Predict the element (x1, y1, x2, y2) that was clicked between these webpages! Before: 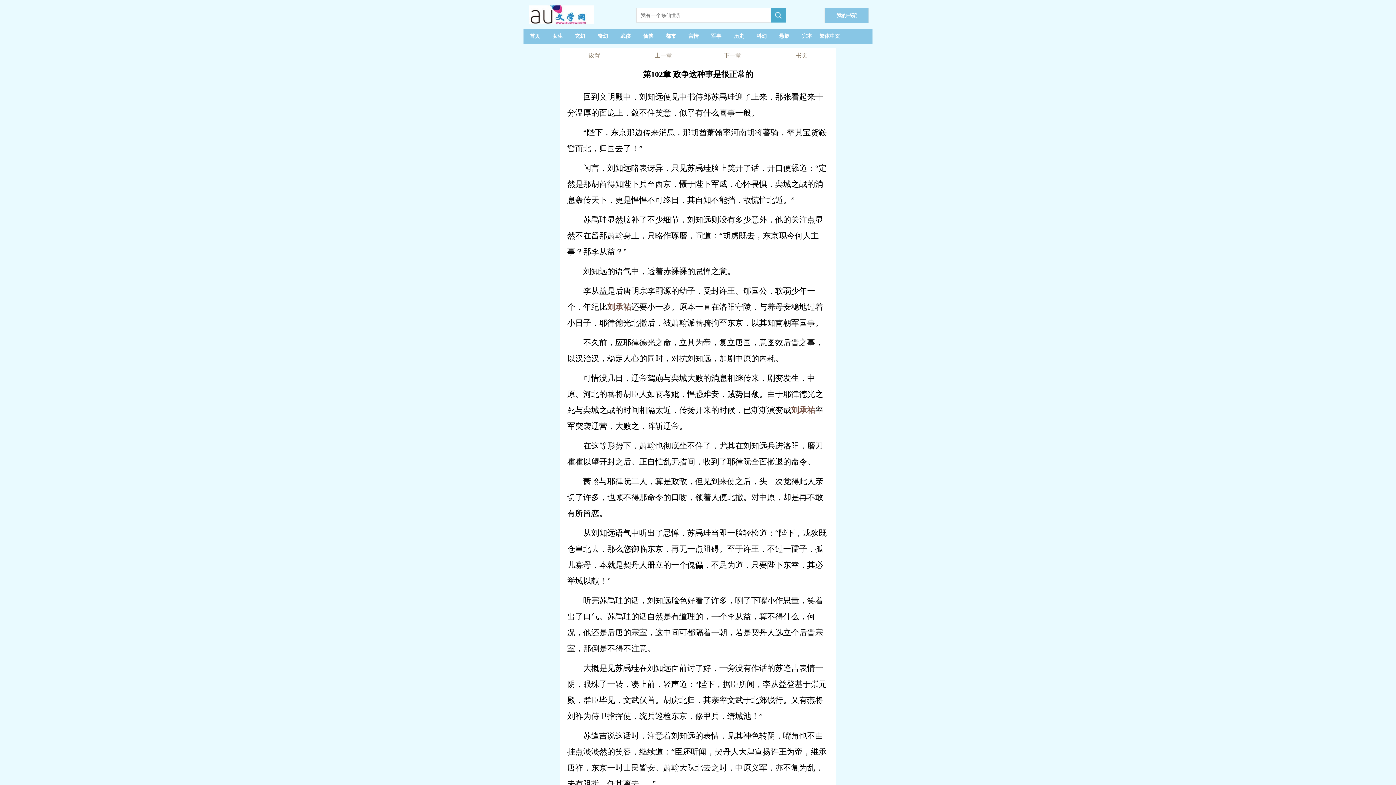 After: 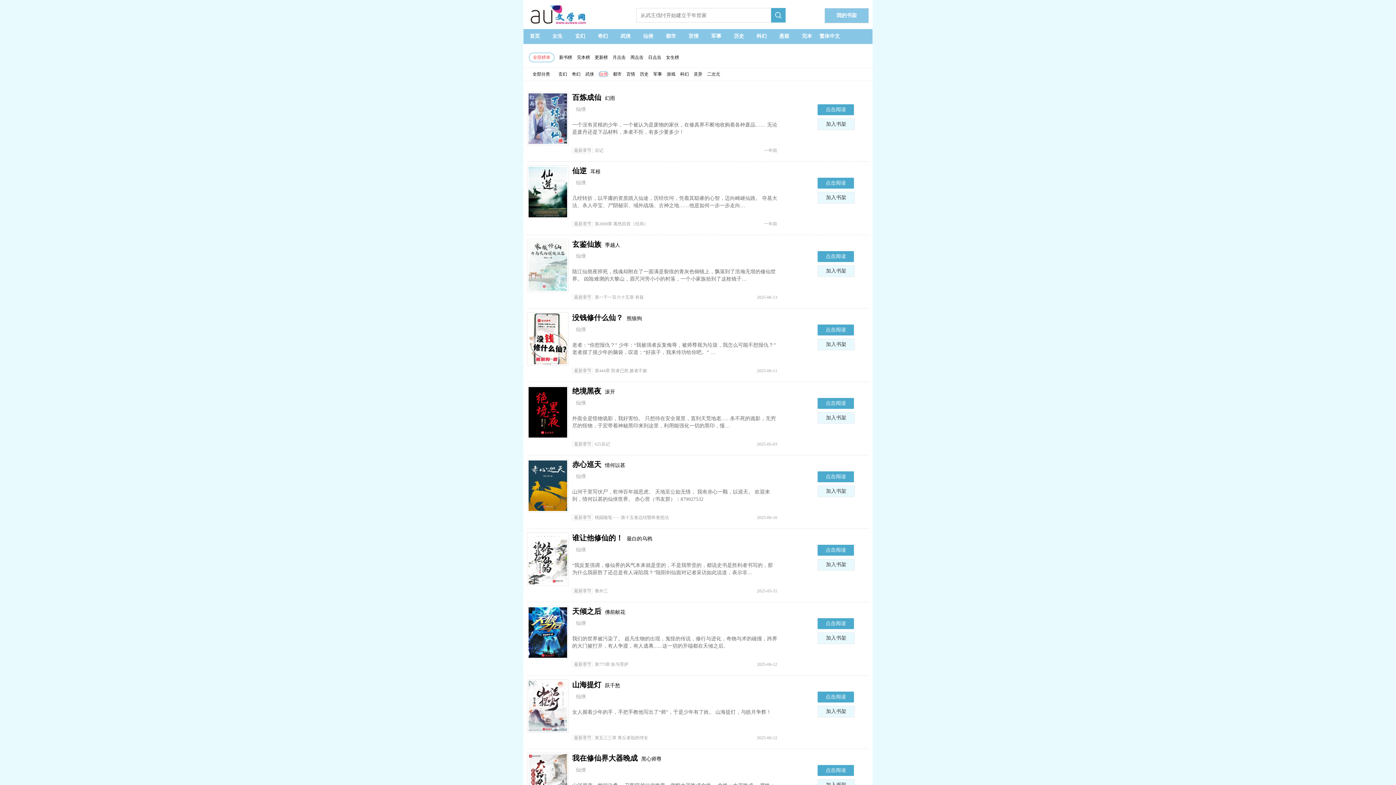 Action: label: 仙侠 bbox: (637, 29, 659, 43)